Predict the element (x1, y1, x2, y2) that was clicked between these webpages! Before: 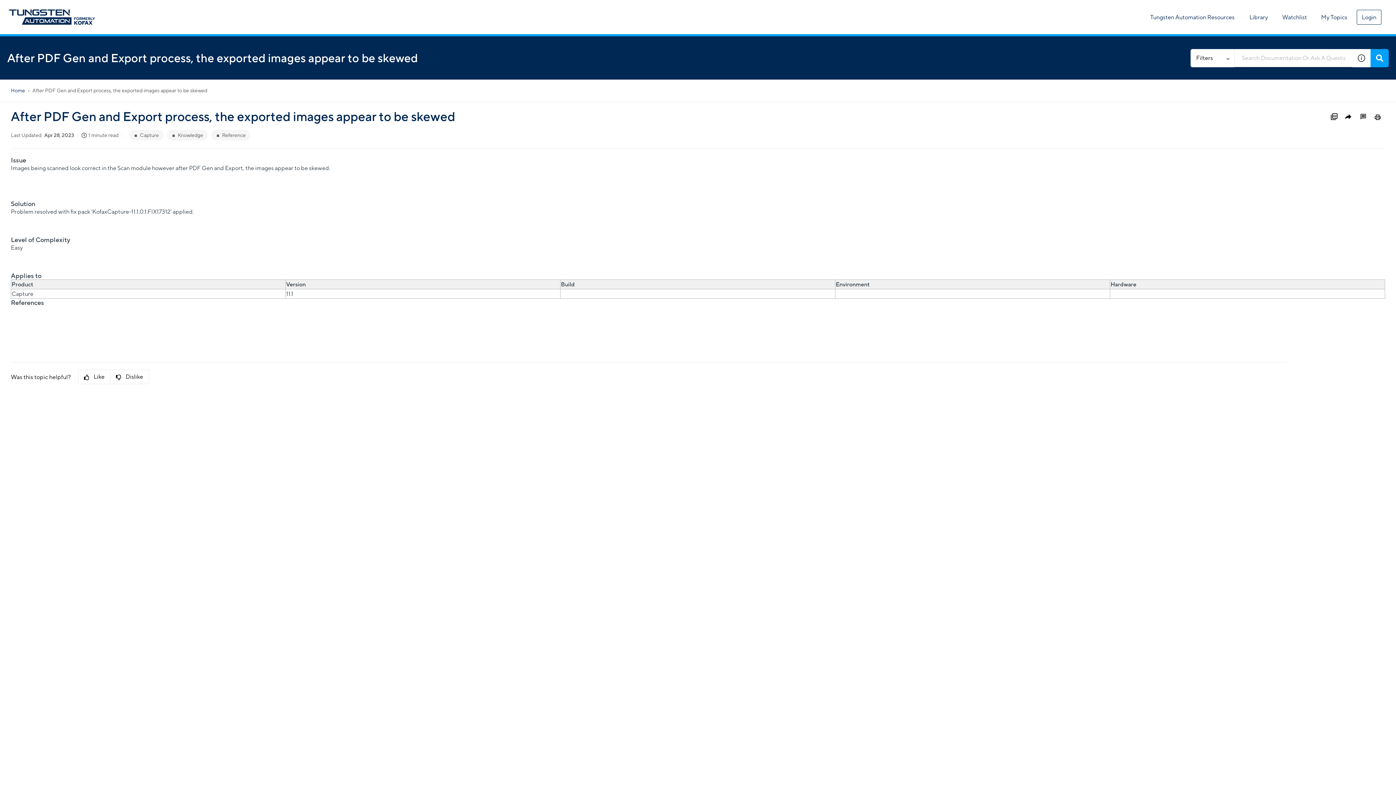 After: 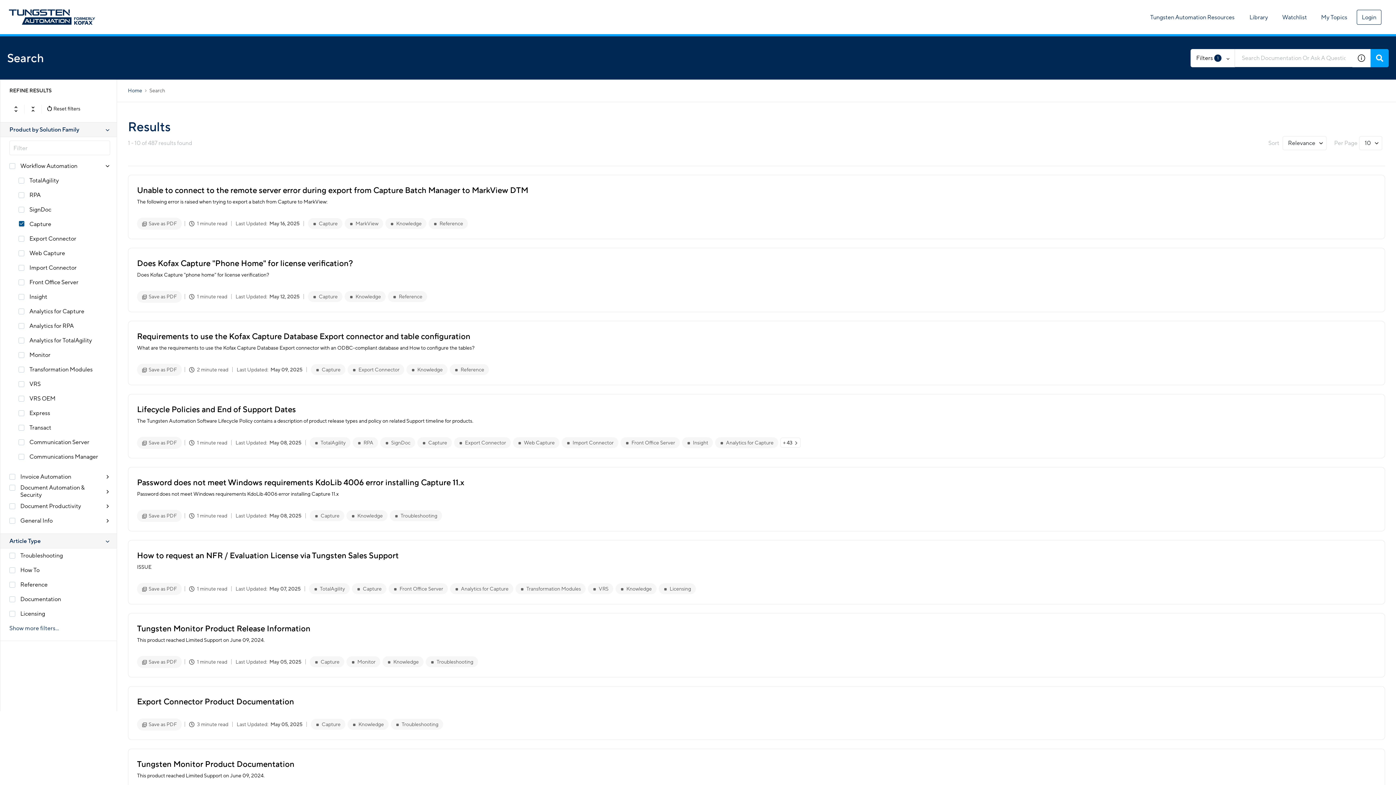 Action: bbox: (133, 132, 158, 138) label: Capture